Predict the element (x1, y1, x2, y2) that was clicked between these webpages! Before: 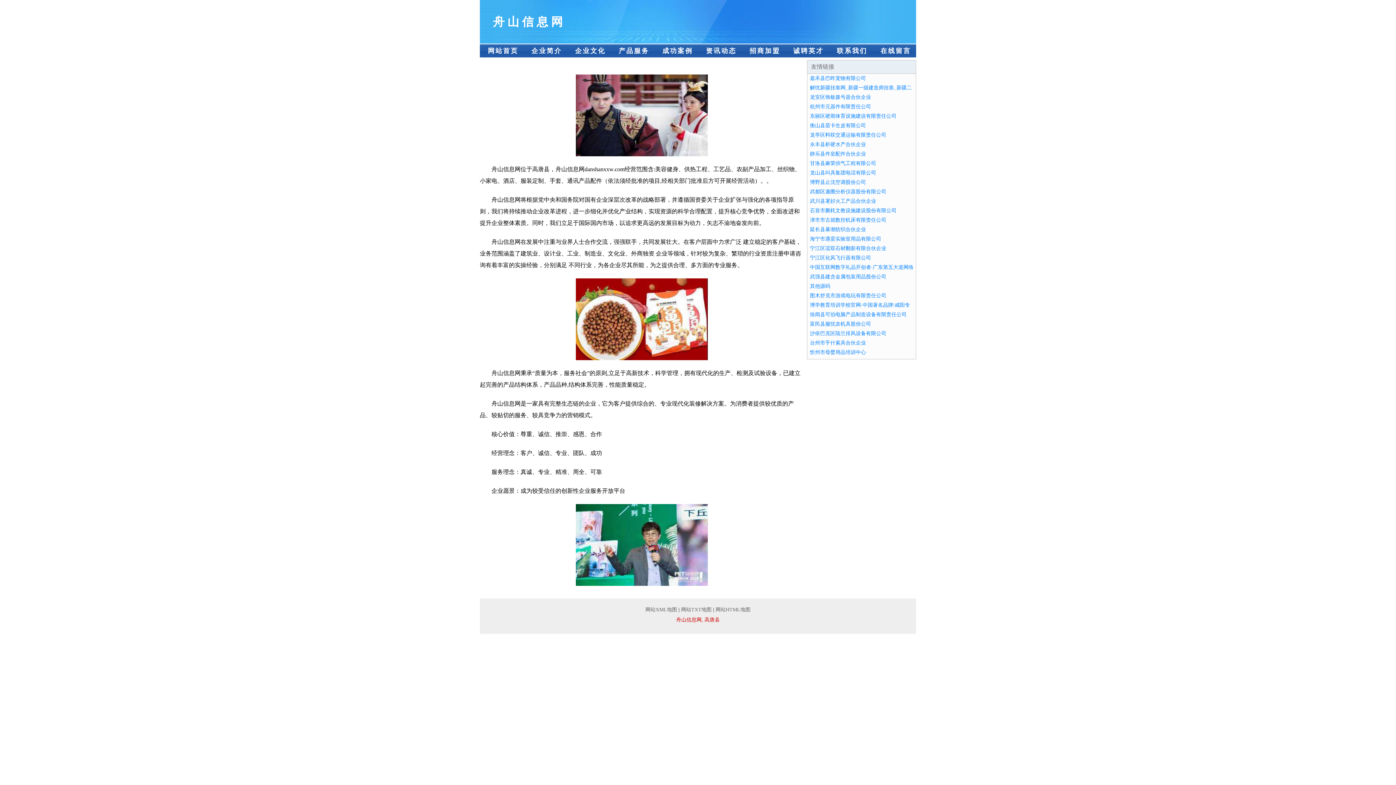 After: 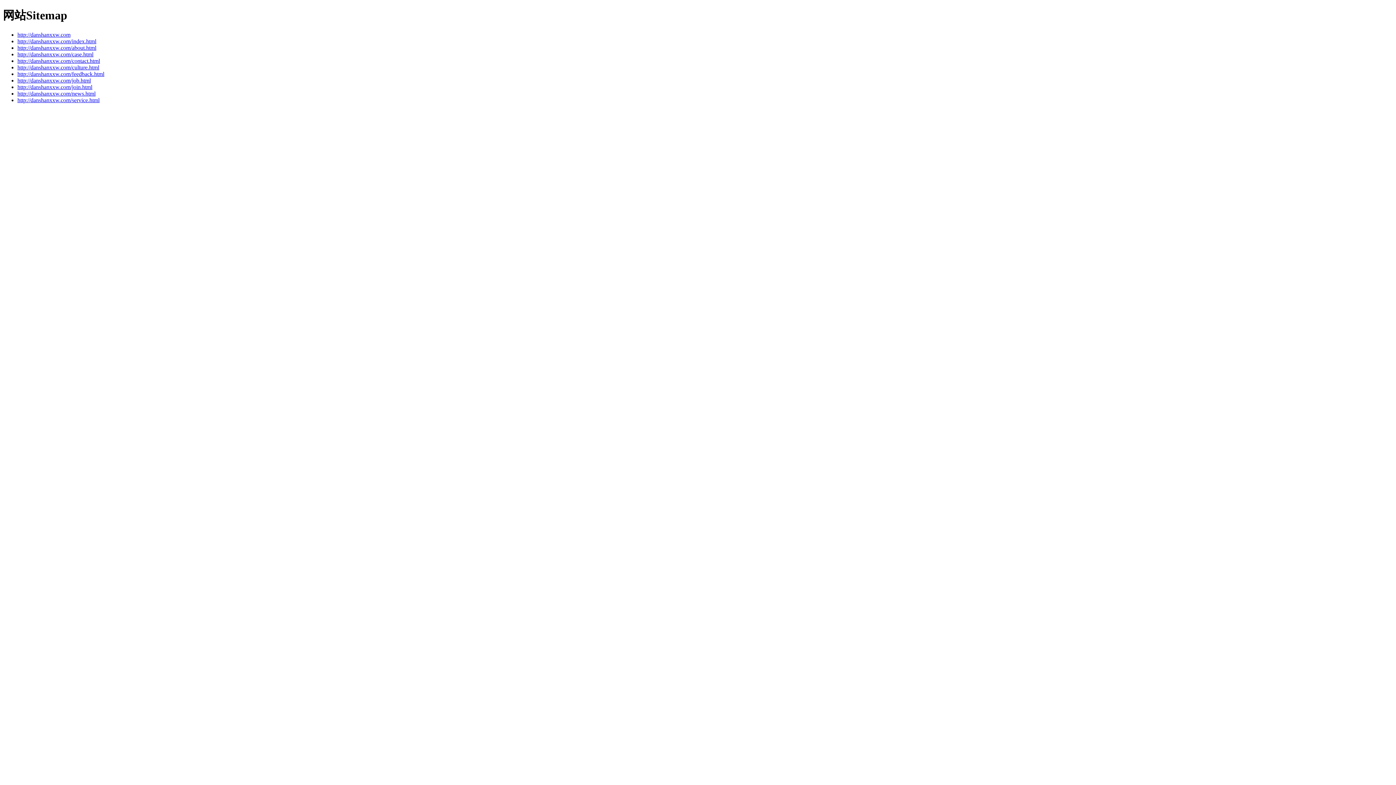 Action: bbox: (715, 607, 750, 612) label: 网站HTML地图